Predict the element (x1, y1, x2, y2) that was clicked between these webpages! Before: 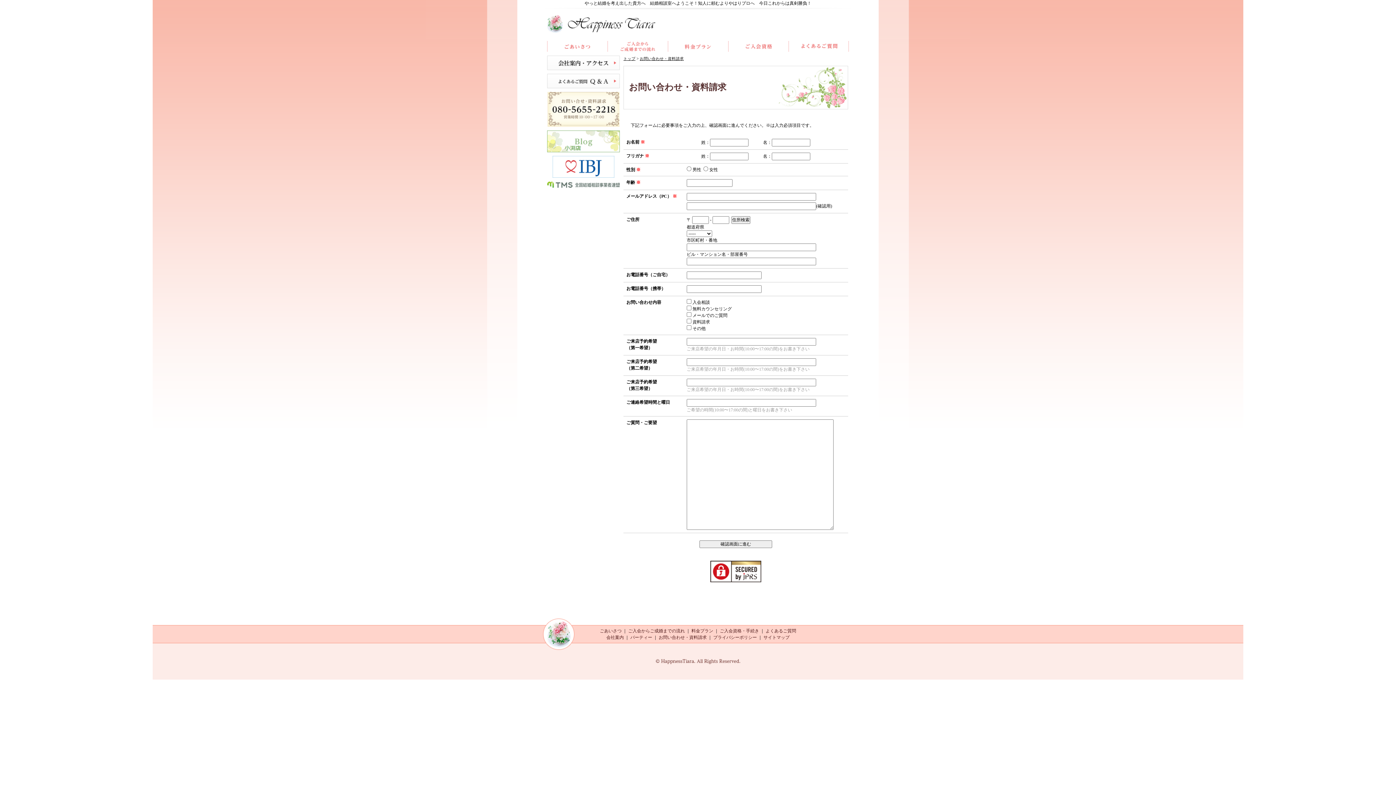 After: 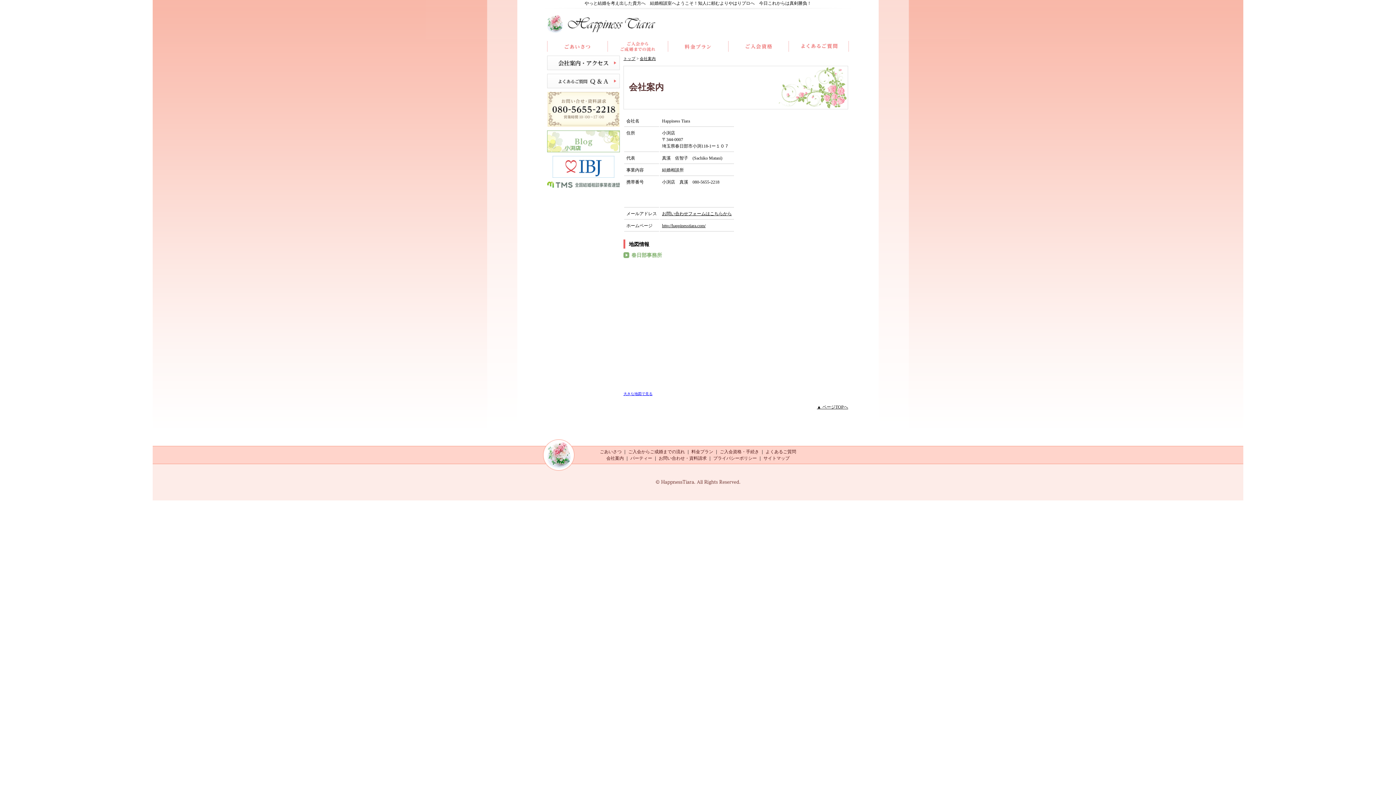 Action: bbox: (606, 635, 624, 640) label: 会社案内